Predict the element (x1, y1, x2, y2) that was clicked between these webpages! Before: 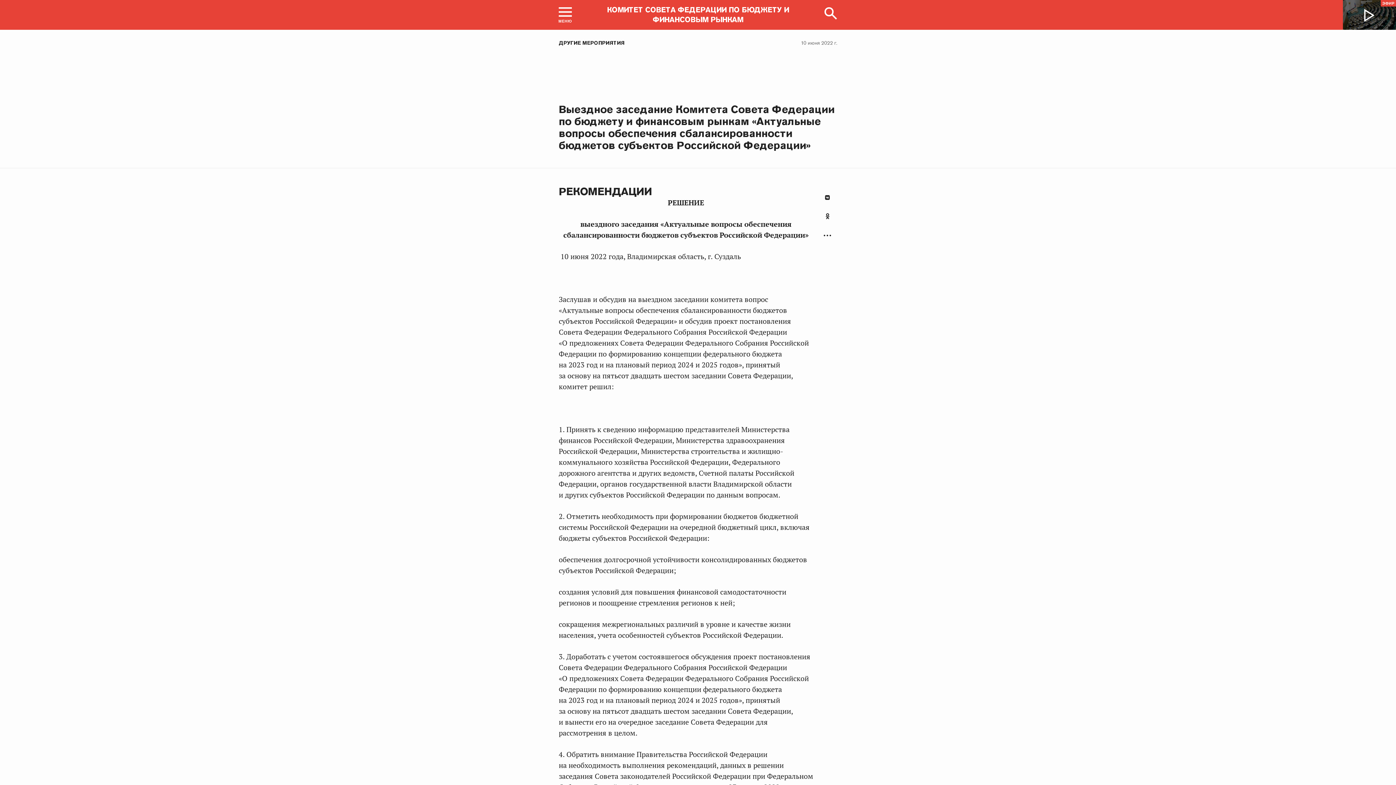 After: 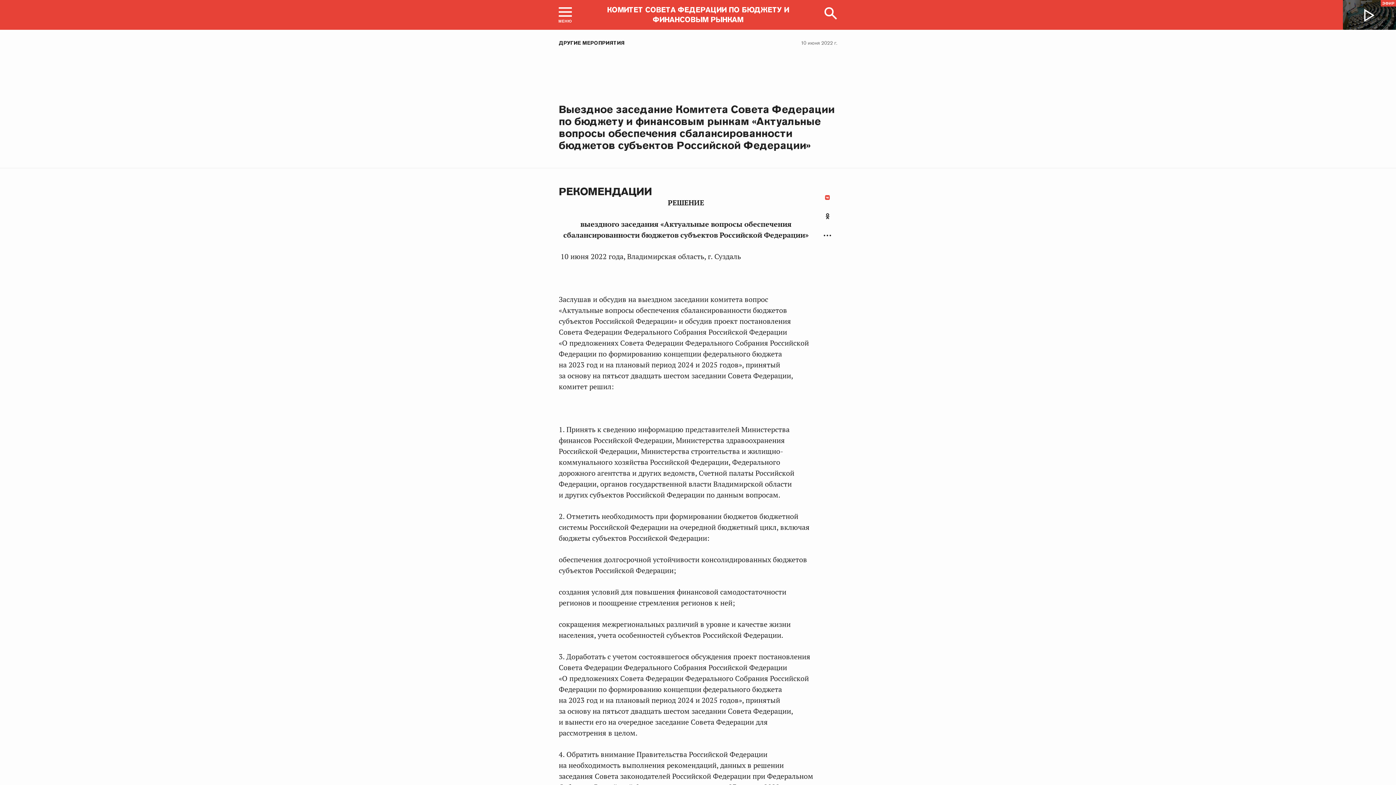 Action: label: В Контакте bbox: (823, 195, 831, 199)